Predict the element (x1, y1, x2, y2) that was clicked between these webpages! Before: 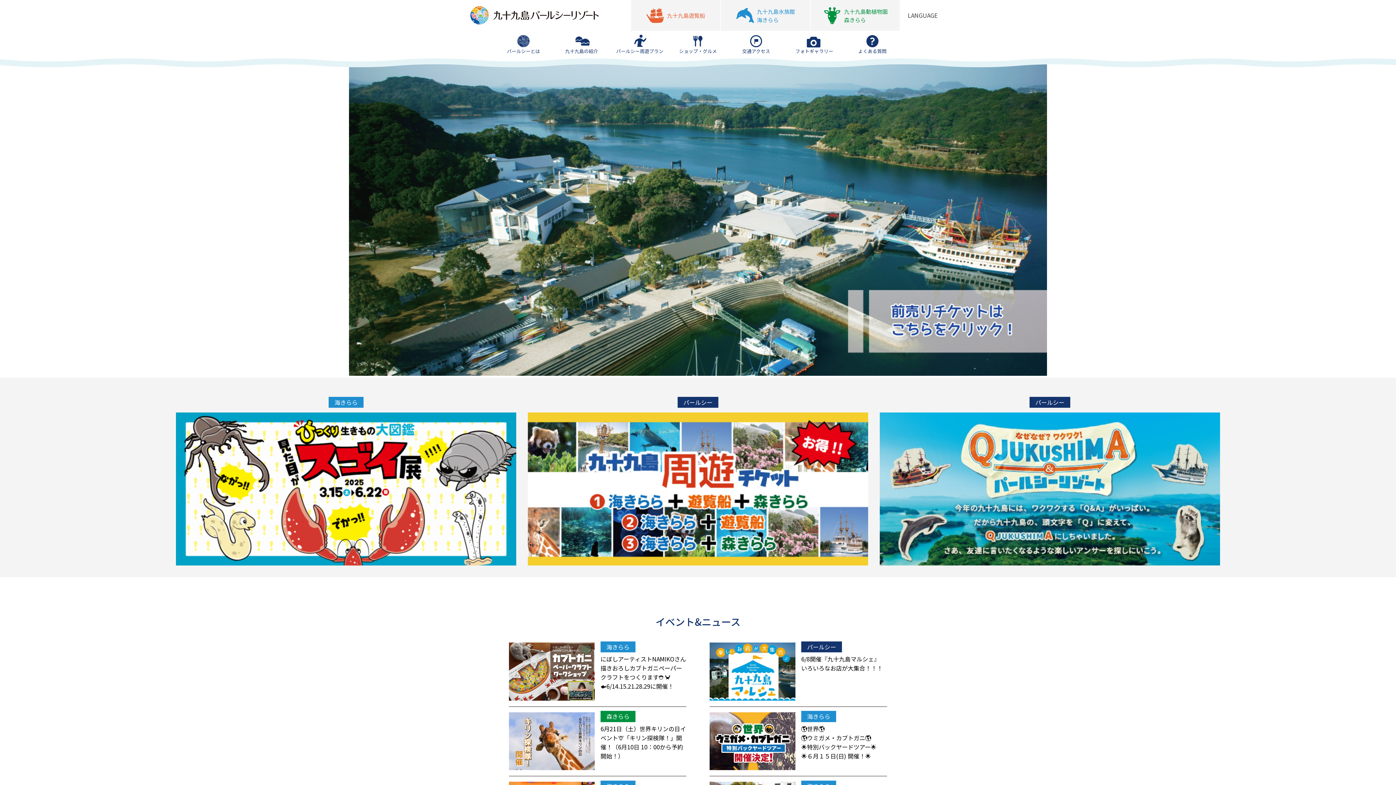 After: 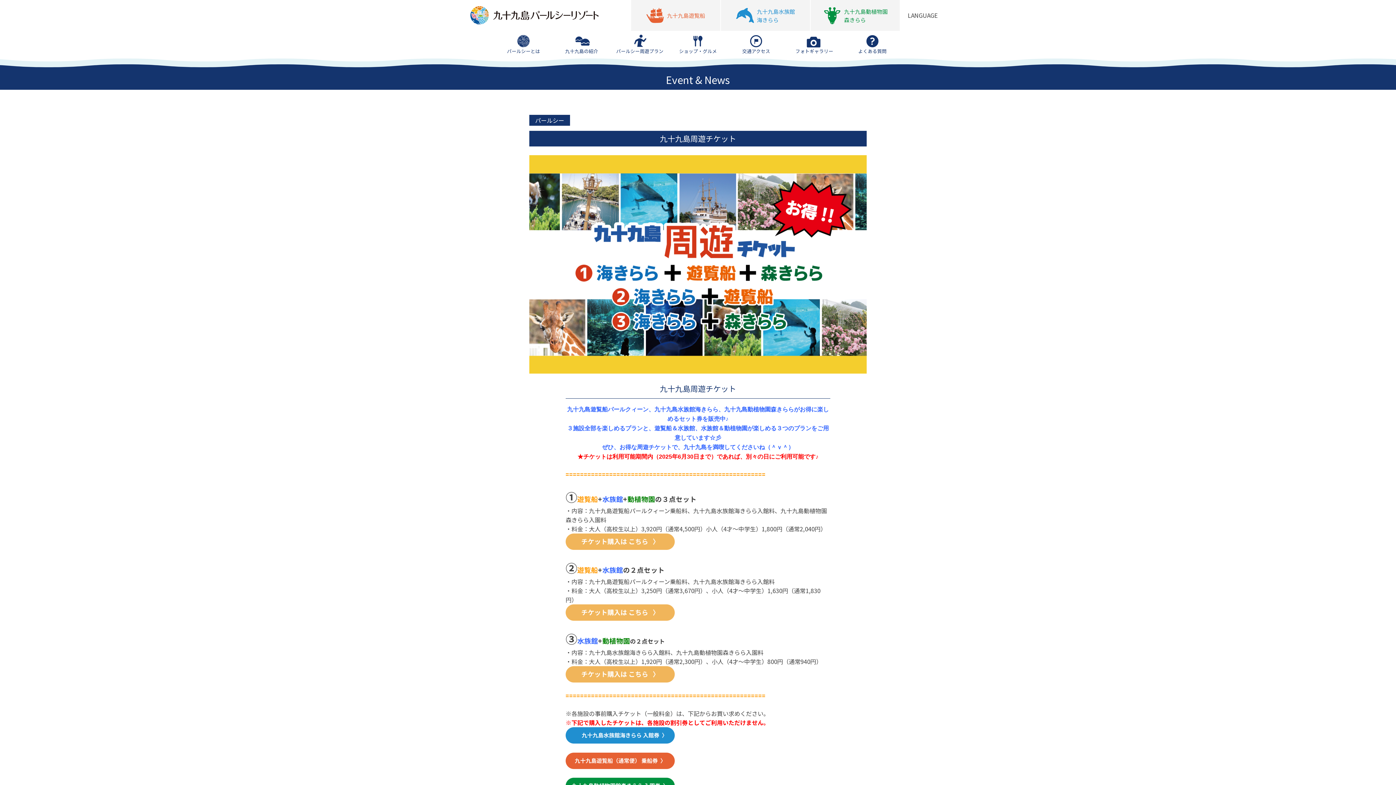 Action: bbox: (349, 61, 1047, 376)